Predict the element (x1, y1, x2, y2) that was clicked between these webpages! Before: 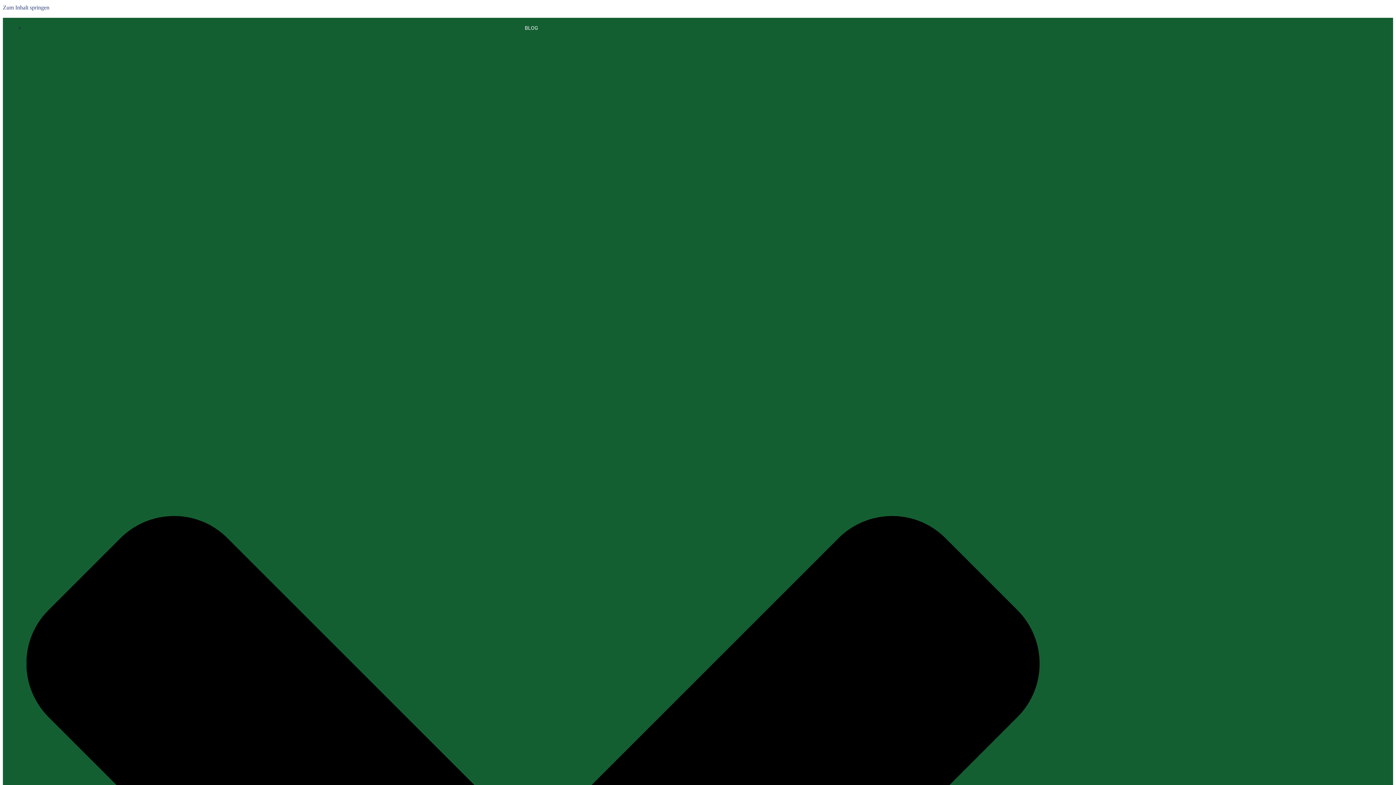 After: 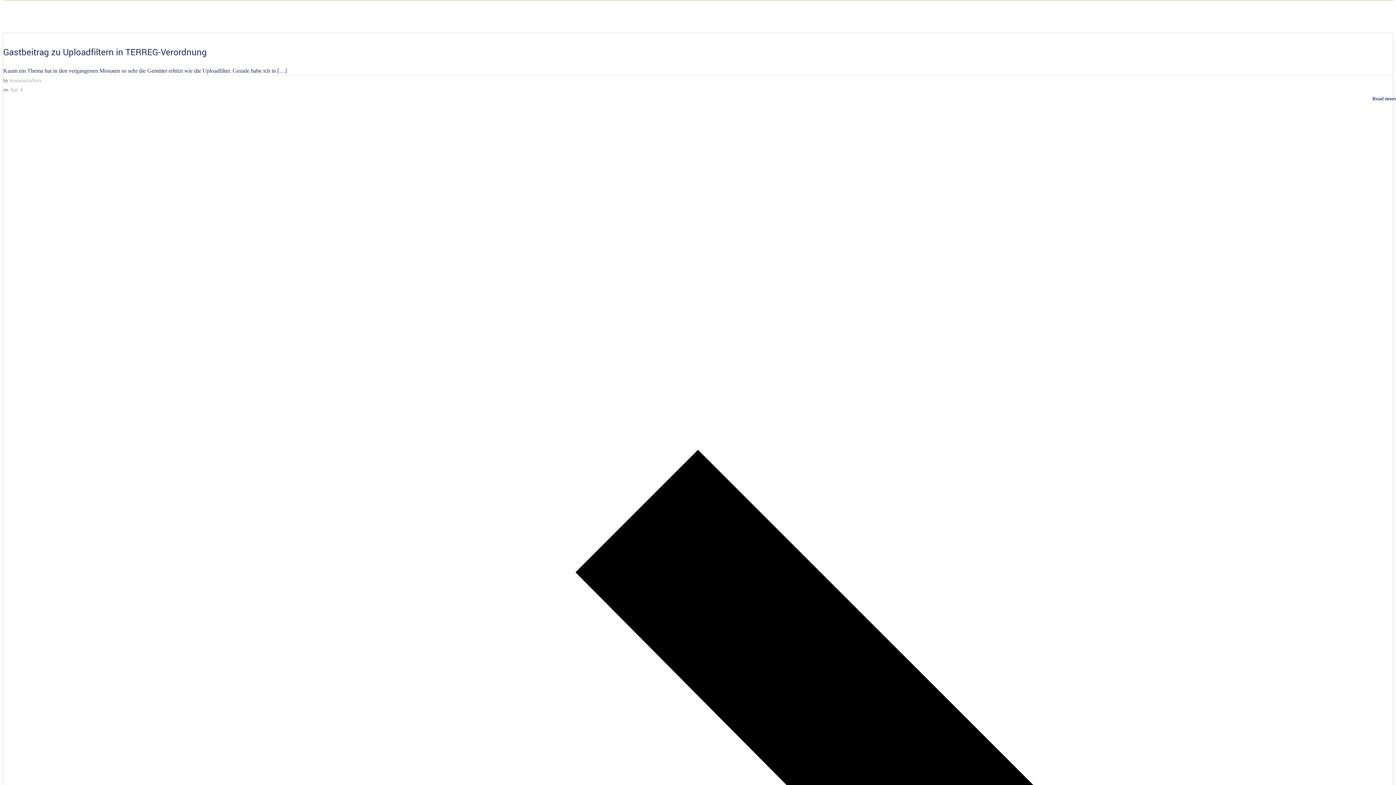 Action: bbox: (2, 4, 49, 10) label: Zum Inhalt springen